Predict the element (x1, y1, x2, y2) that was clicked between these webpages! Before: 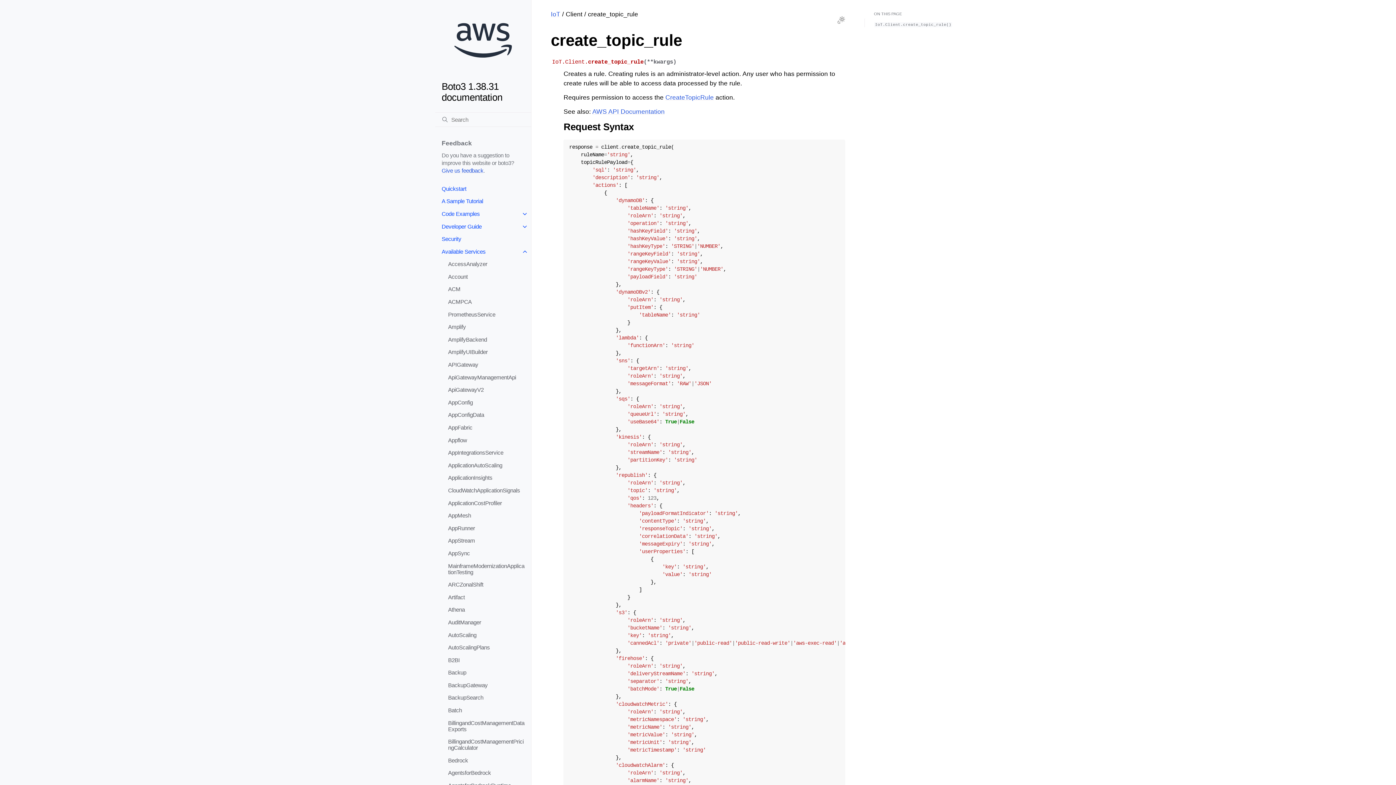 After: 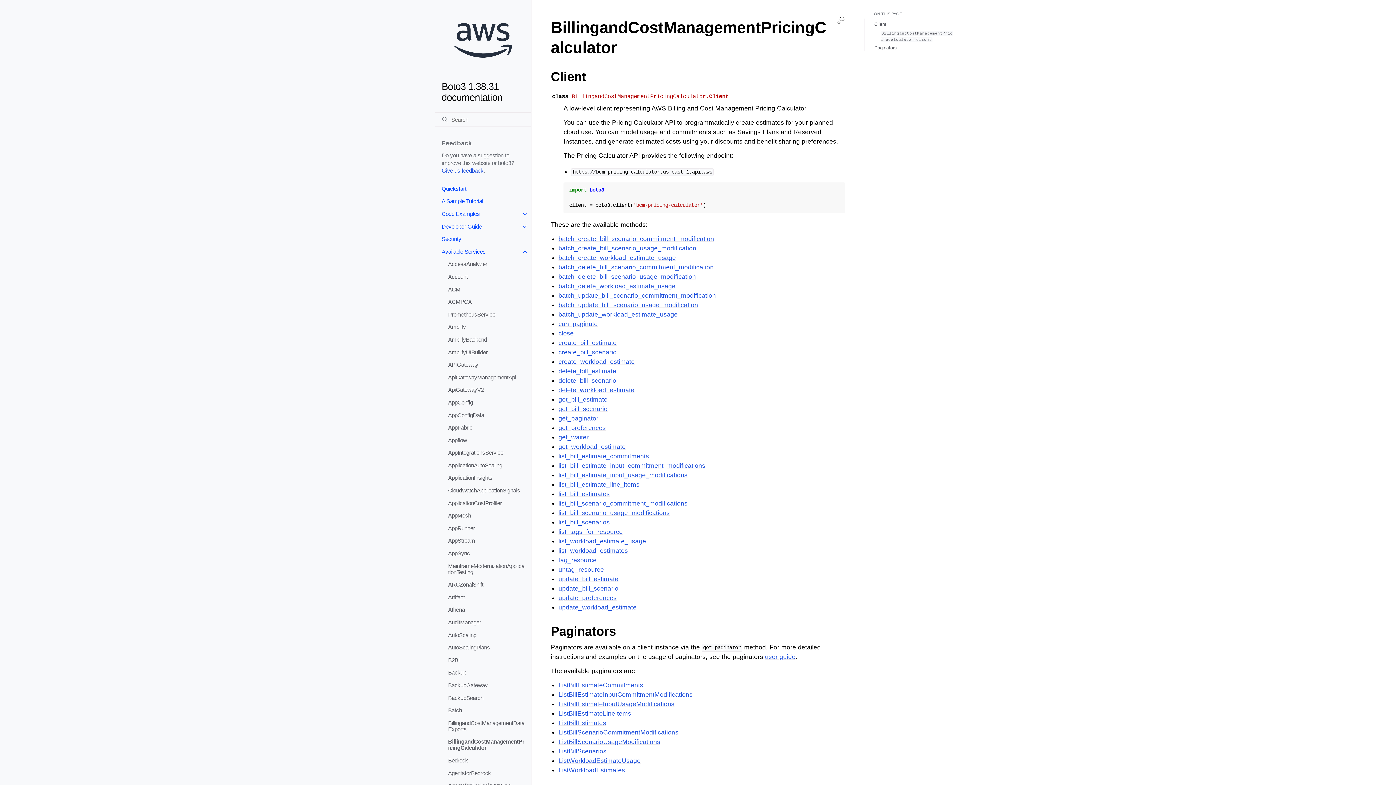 Action: bbox: (441, 735, 531, 754) label: BillingandCostManagementPricingCalculator